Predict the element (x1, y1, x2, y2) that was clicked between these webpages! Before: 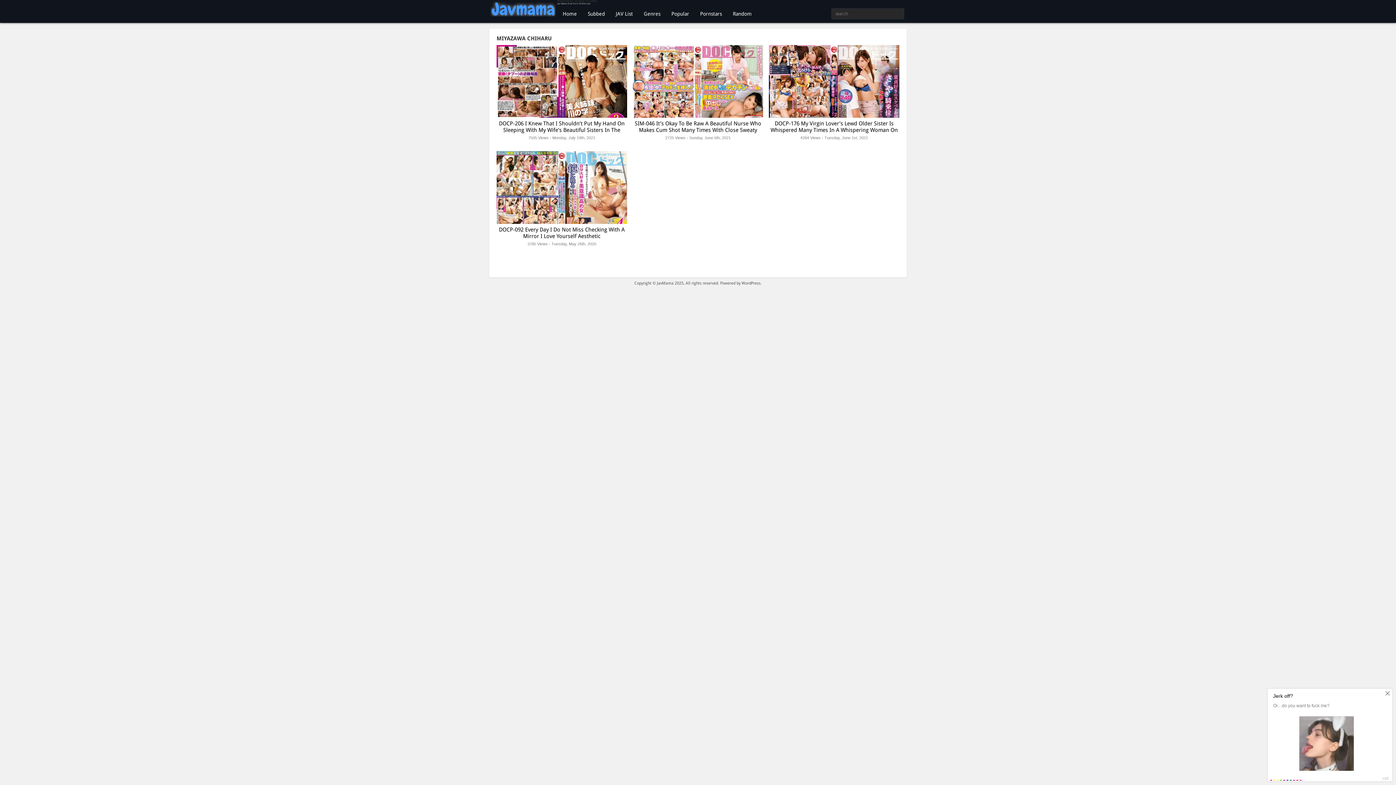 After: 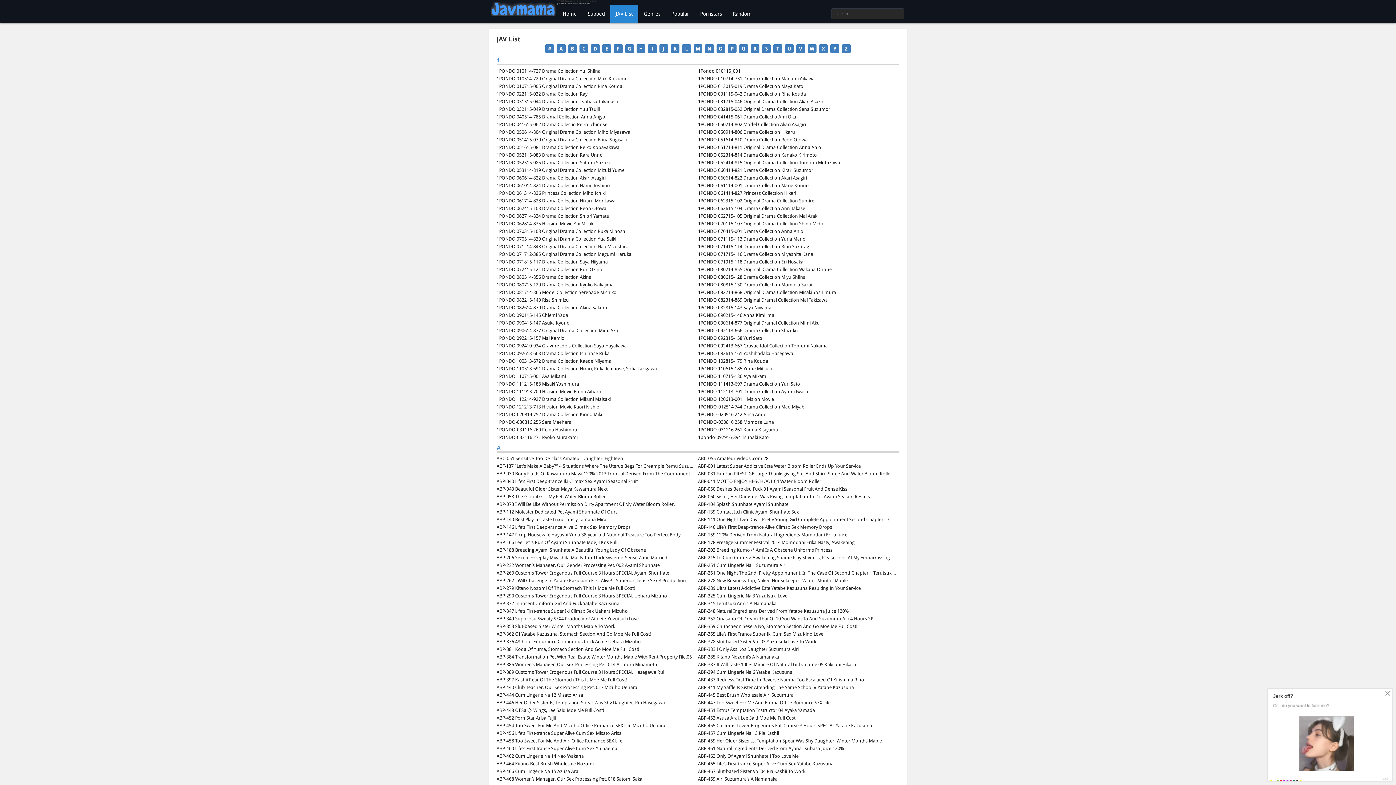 Action: bbox: (610, 4, 638, 22) label: JAV List